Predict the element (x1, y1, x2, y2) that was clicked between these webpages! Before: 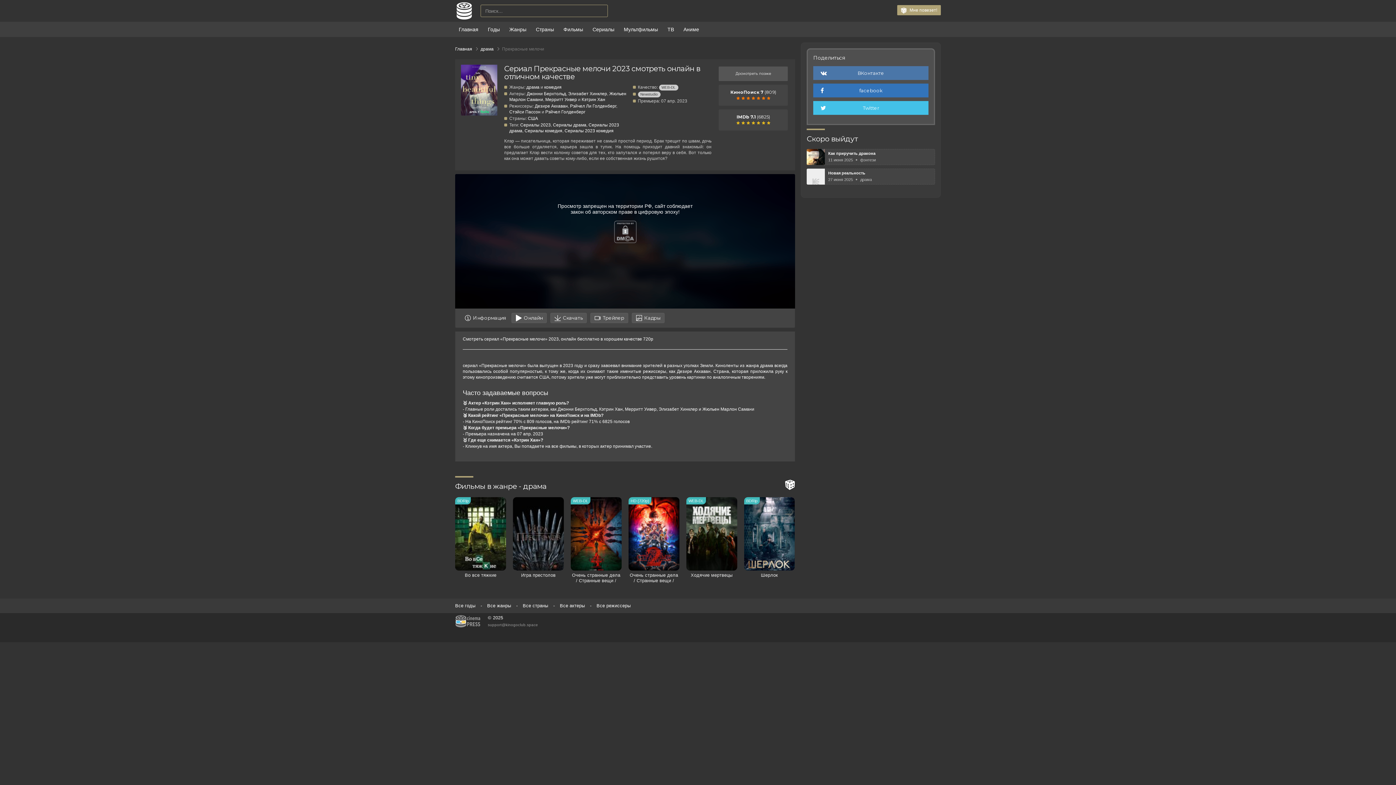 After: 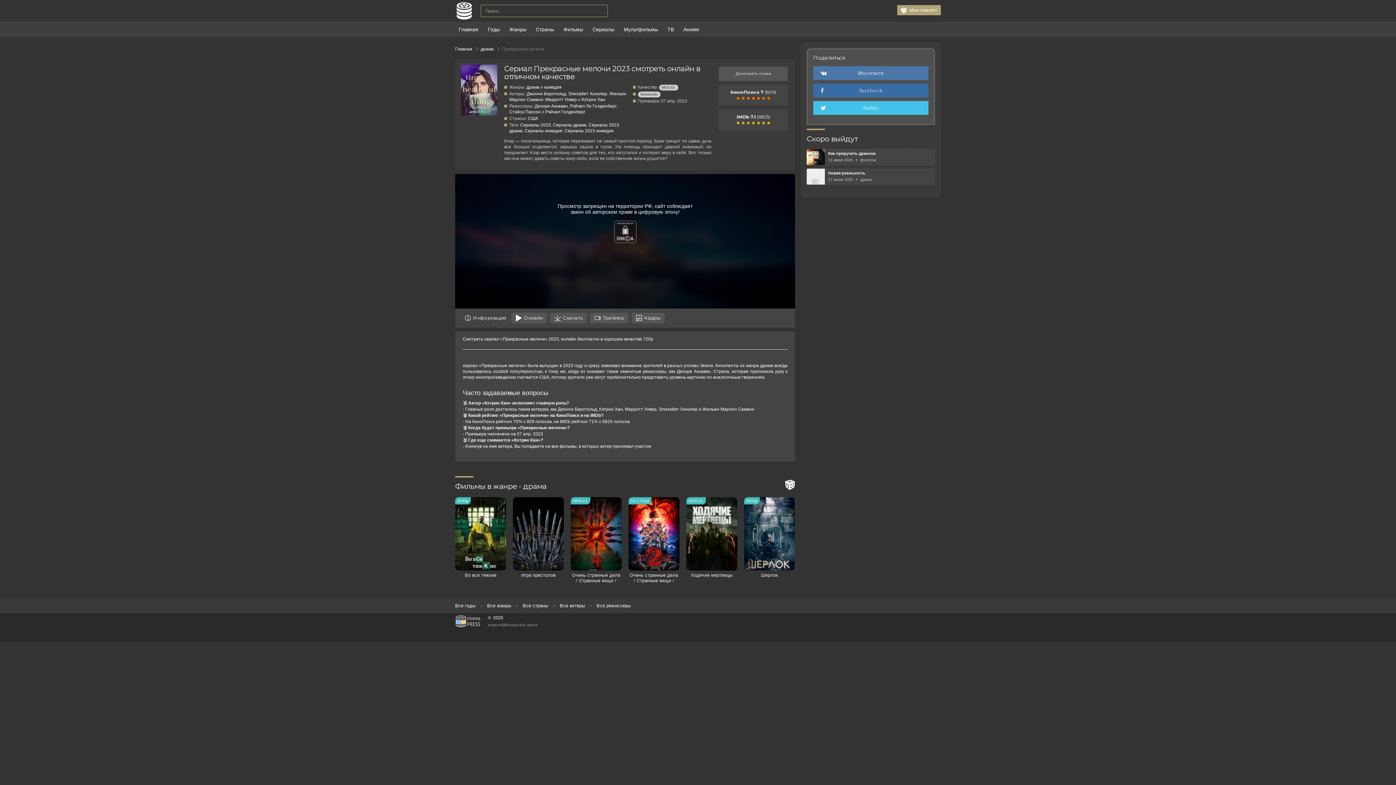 Action: bbox: (813, 83, 928, 97) label: facebook